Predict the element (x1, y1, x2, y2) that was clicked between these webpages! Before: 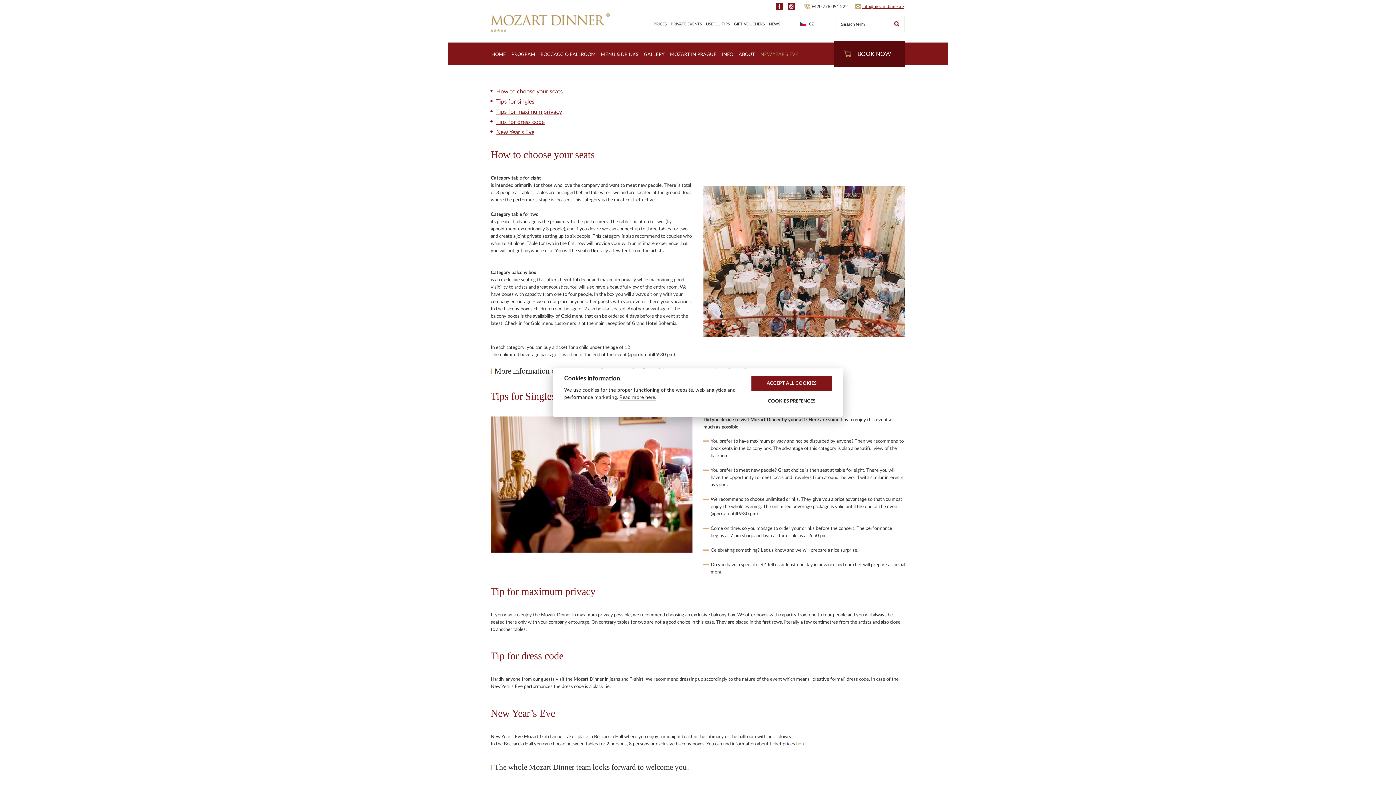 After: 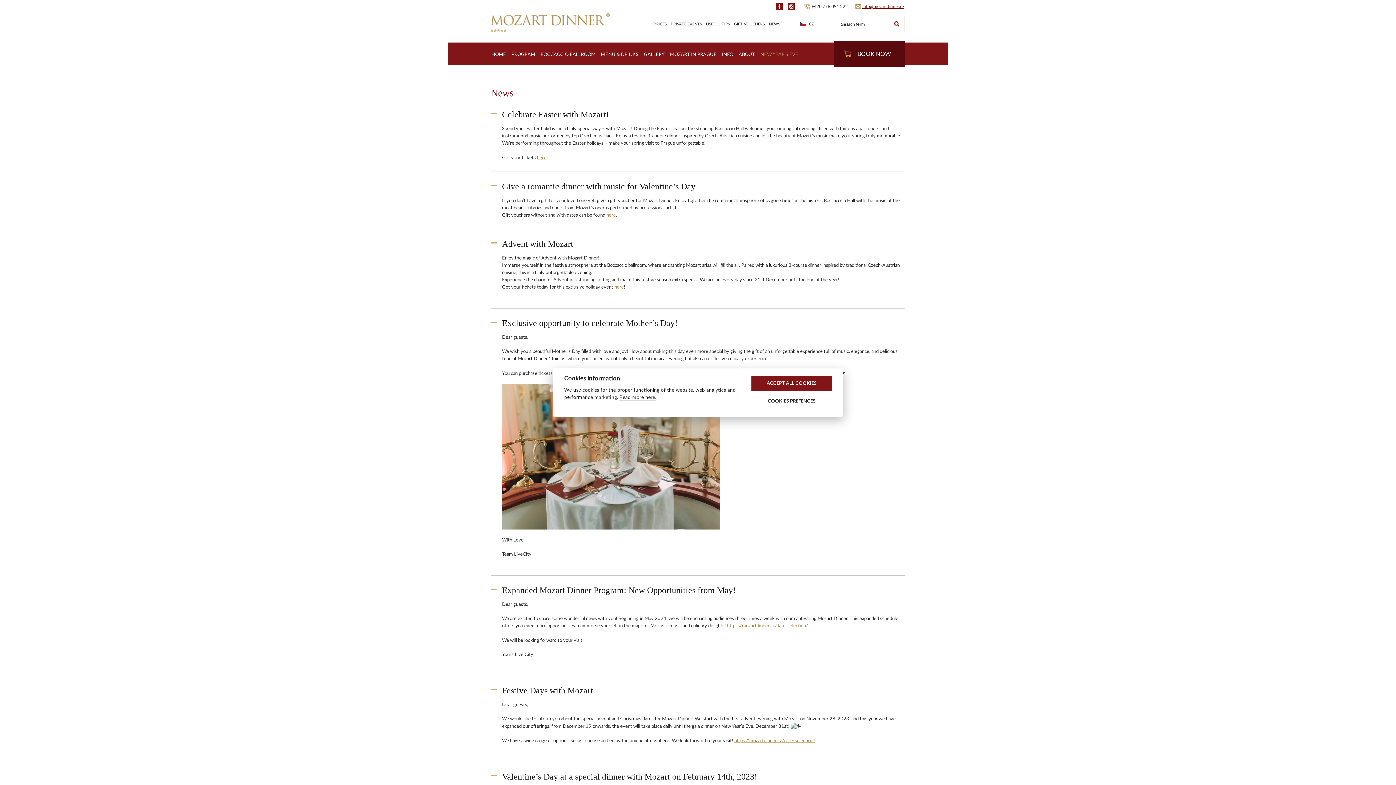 Action: bbox: (768, 20, 780, 28) label: NEWS